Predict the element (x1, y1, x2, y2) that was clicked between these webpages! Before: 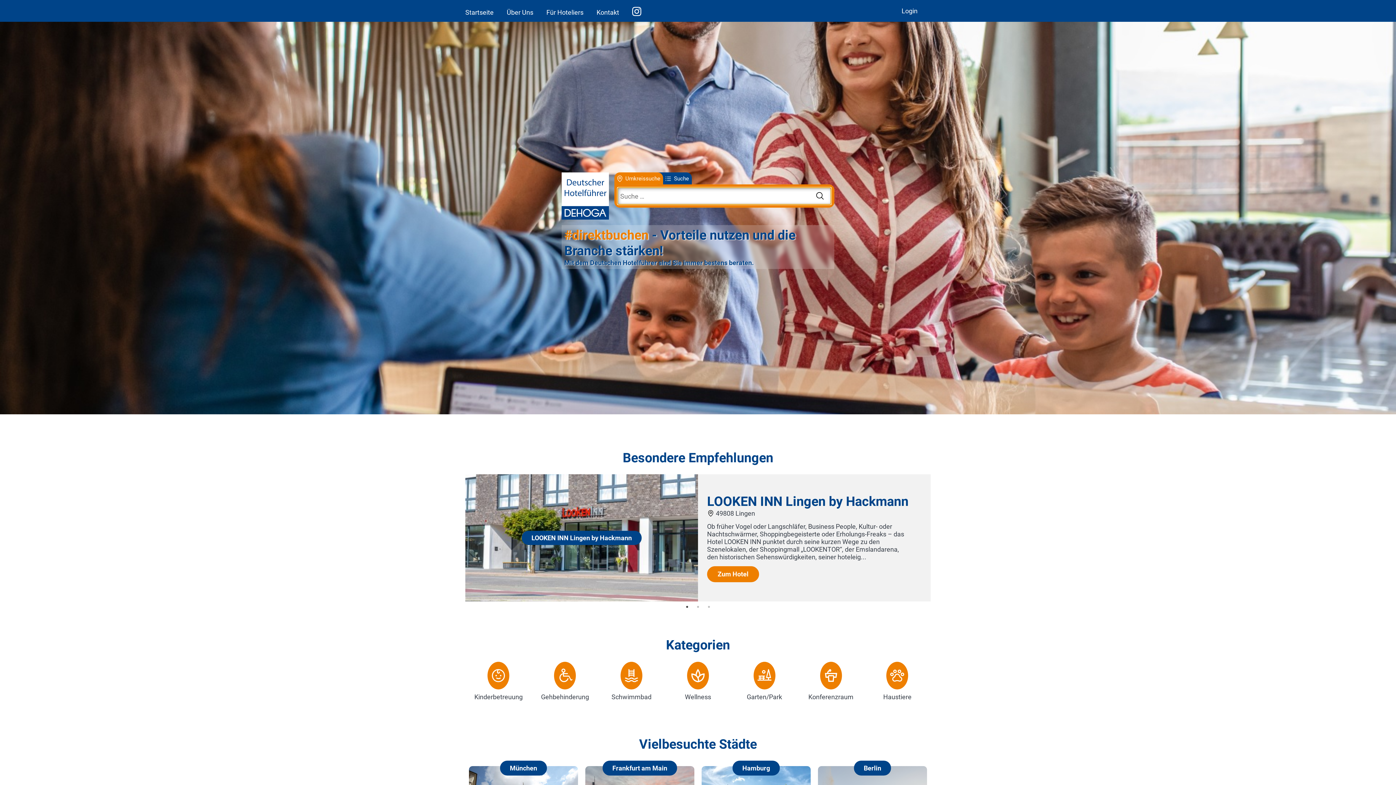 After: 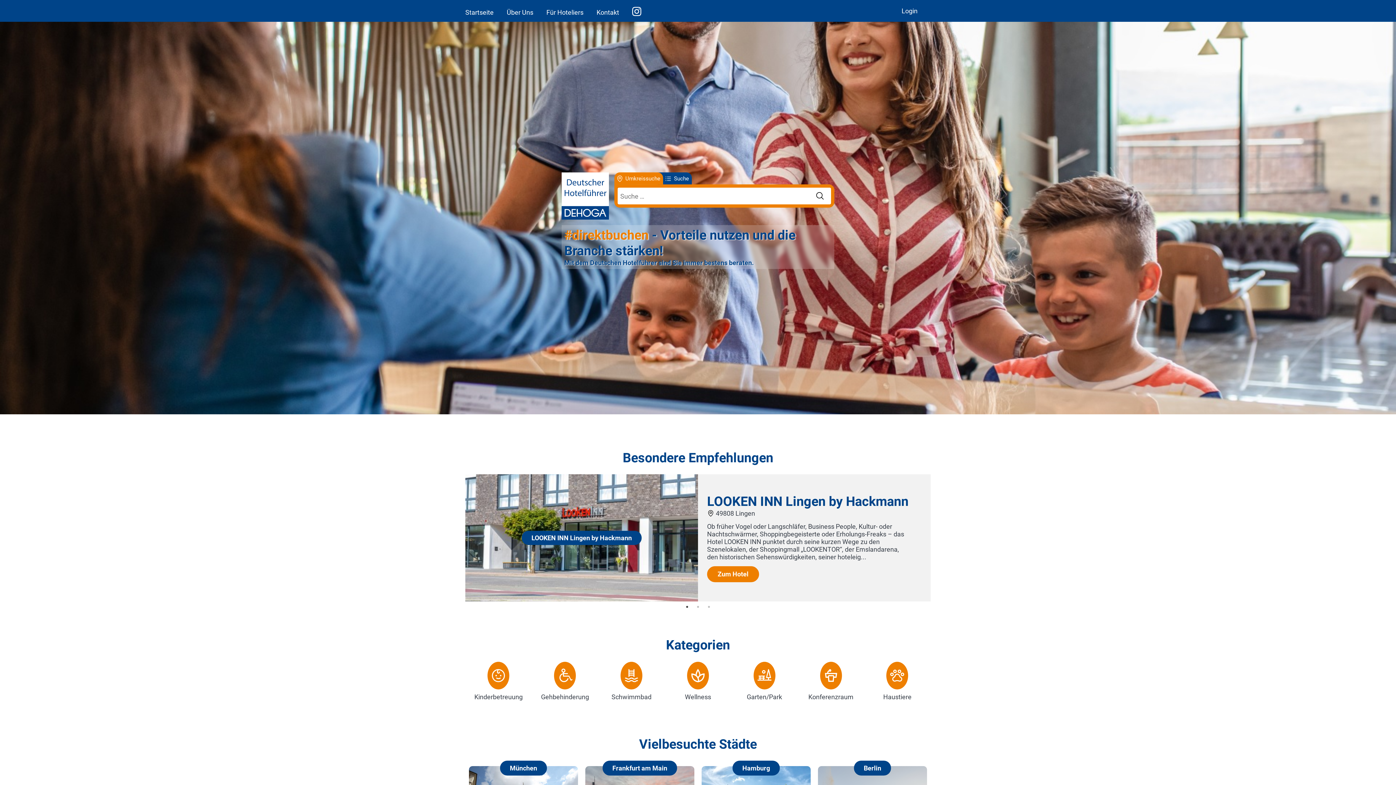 Action: label: 1 of 3 bbox: (683, 603, 690, 611)